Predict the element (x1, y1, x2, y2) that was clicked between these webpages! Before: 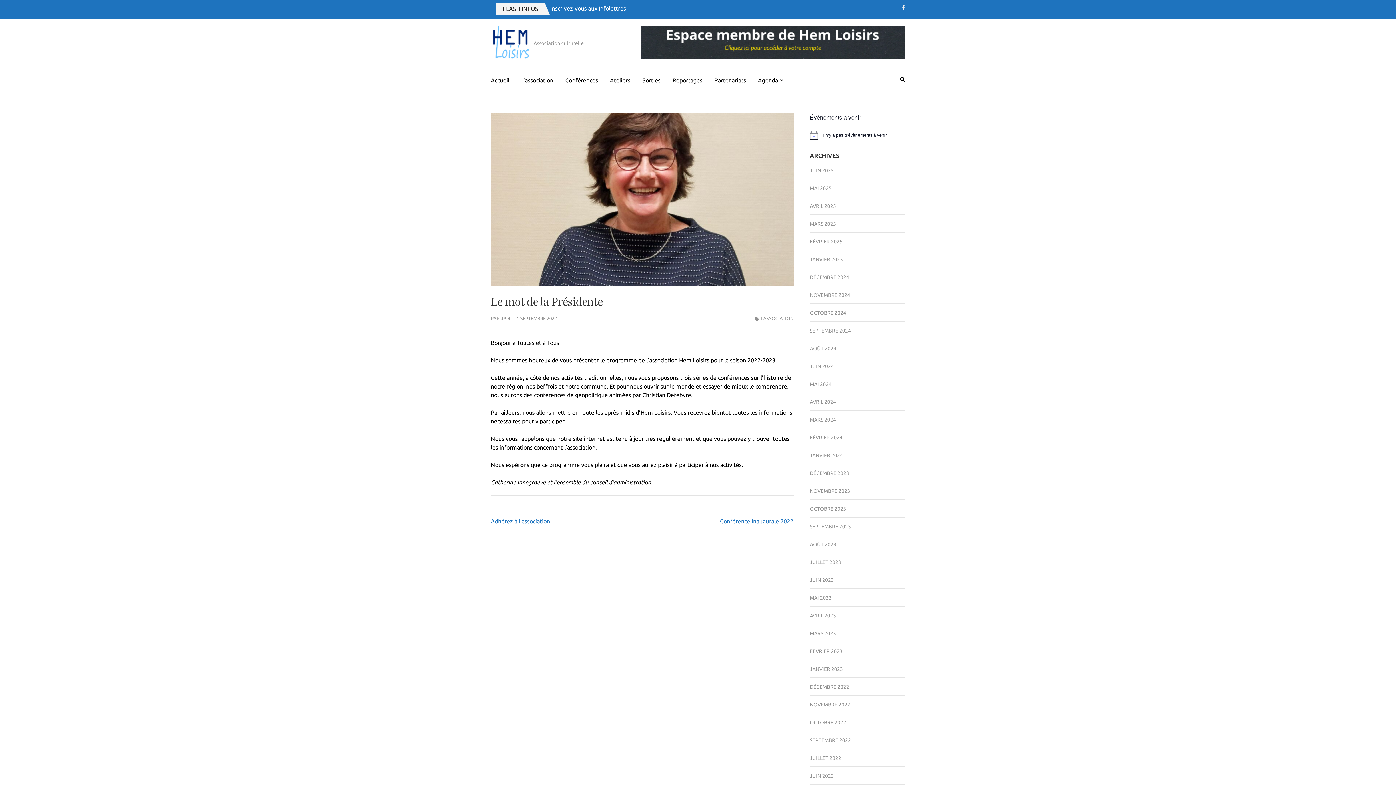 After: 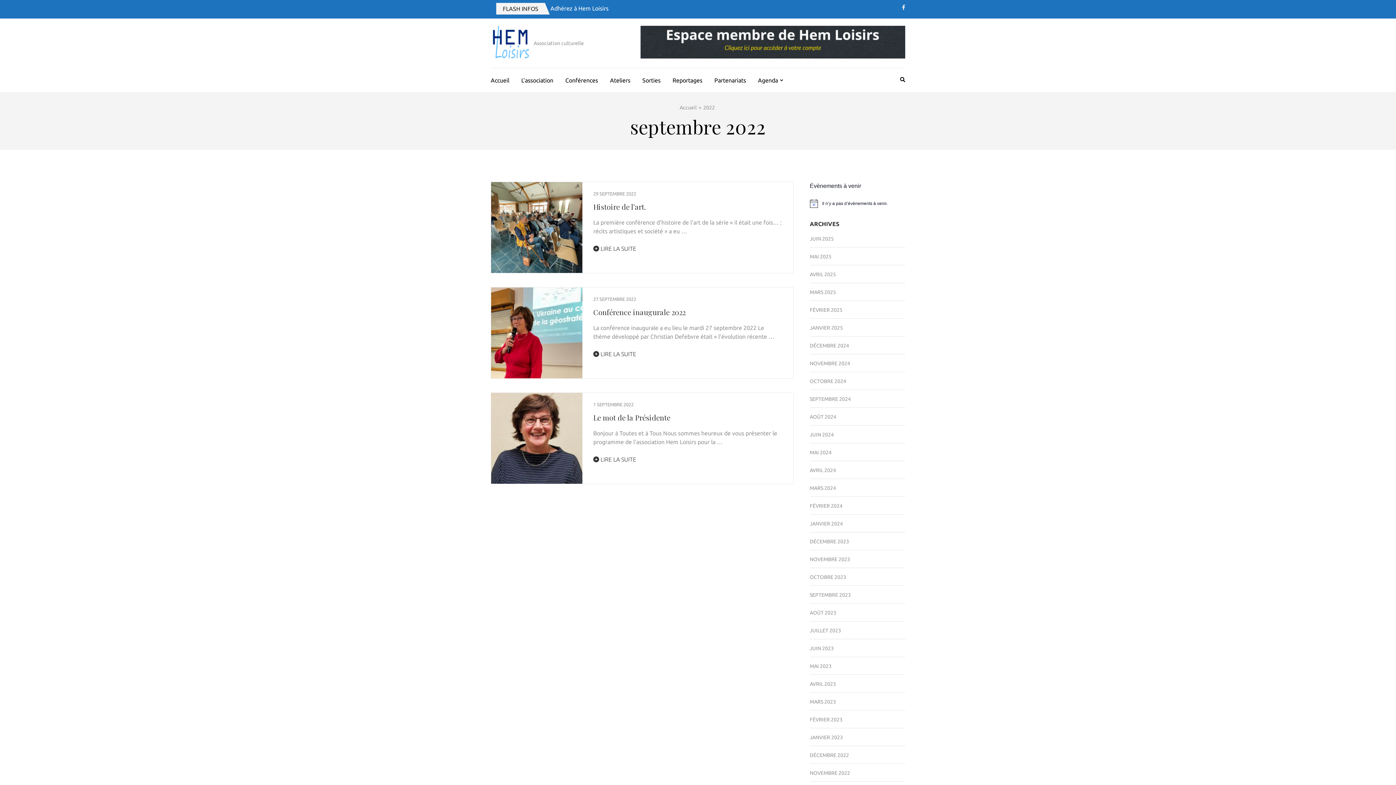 Action: bbox: (810, 737, 851, 743) label: SEPTEMBRE 2022